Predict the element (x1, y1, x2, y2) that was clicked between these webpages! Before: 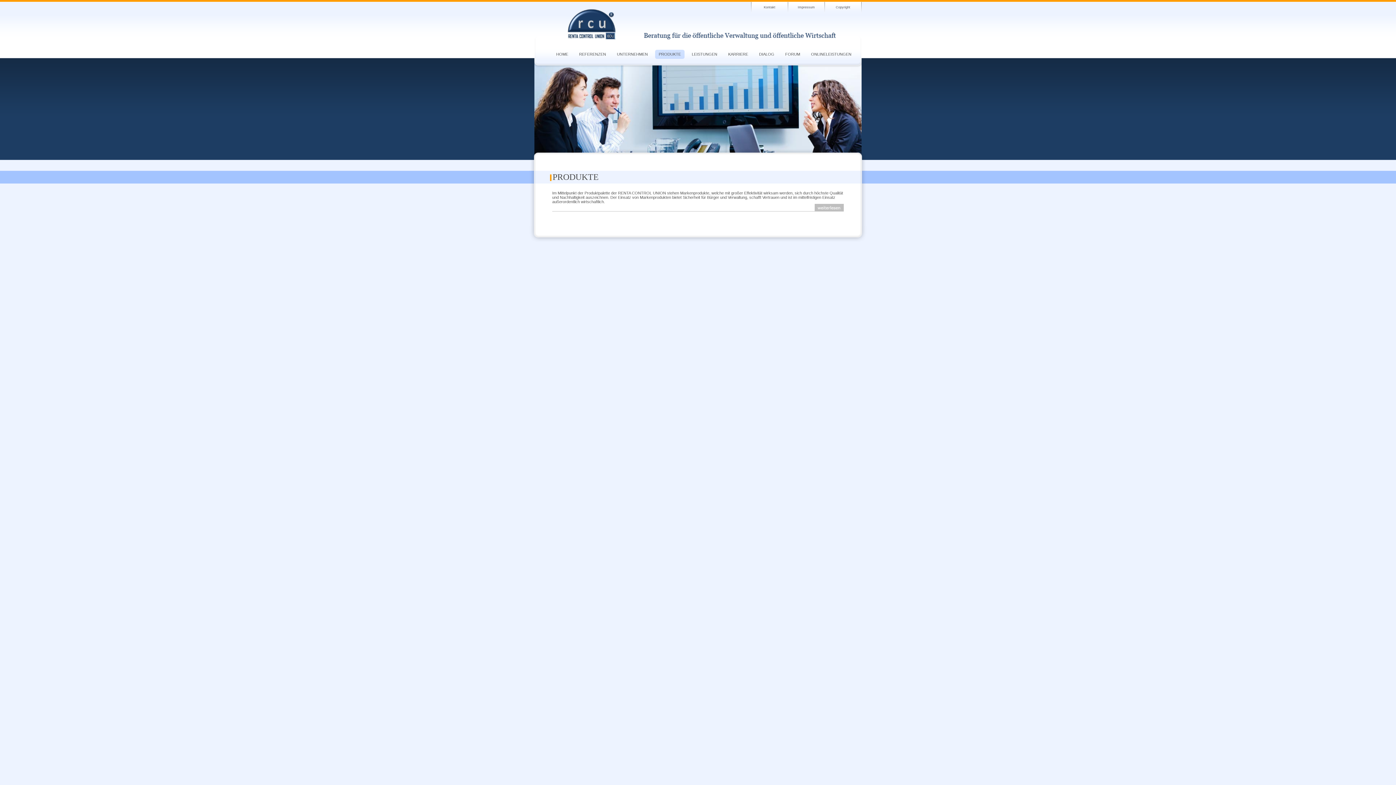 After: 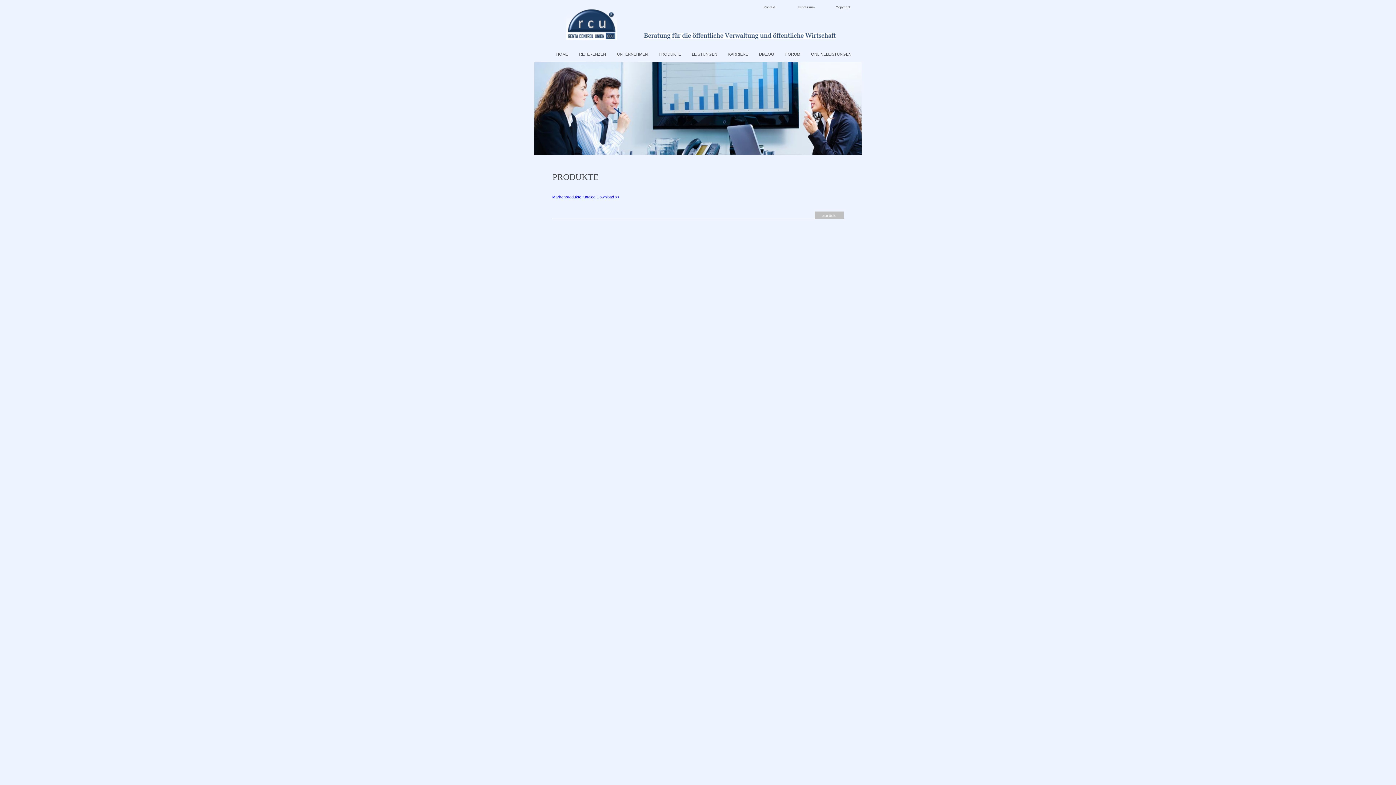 Action: bbox: (814, 207, 844, 212)